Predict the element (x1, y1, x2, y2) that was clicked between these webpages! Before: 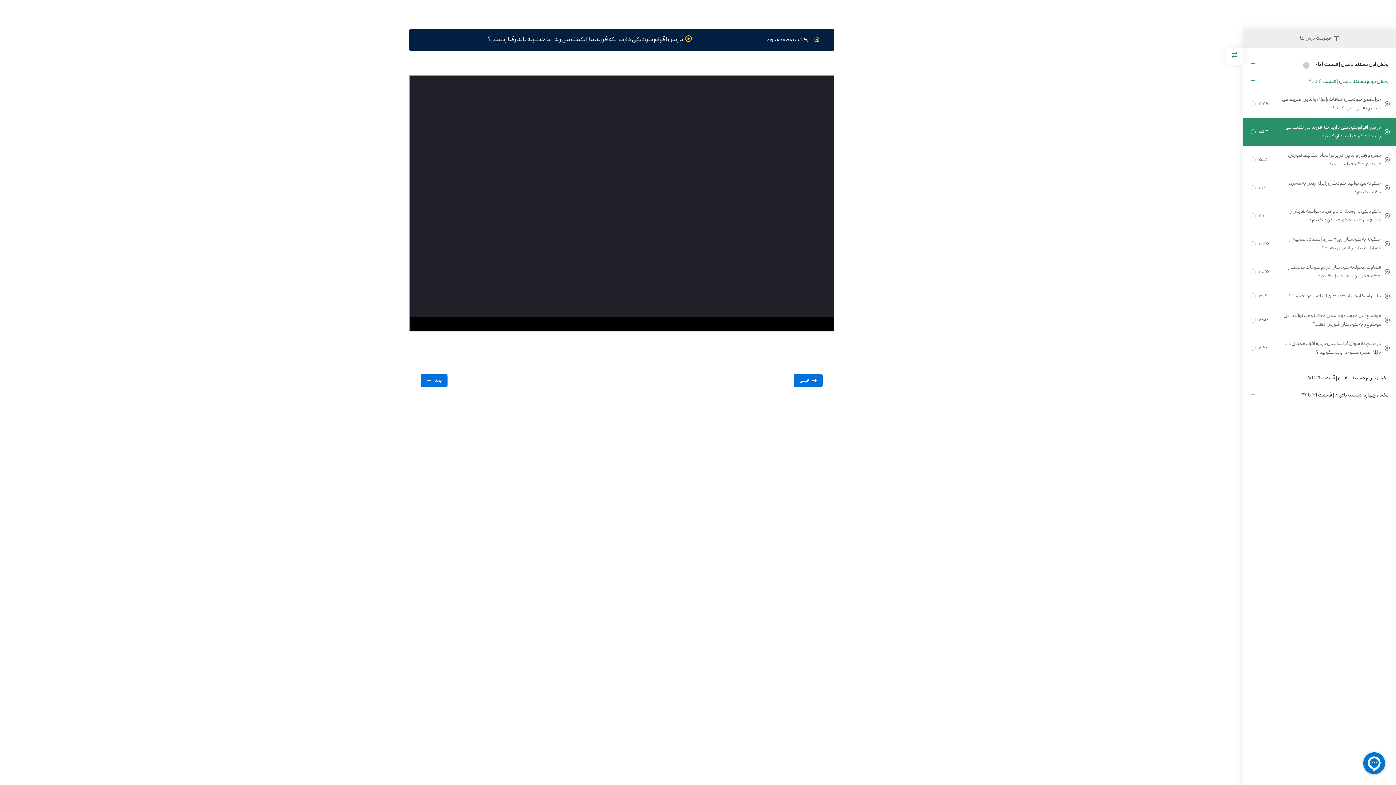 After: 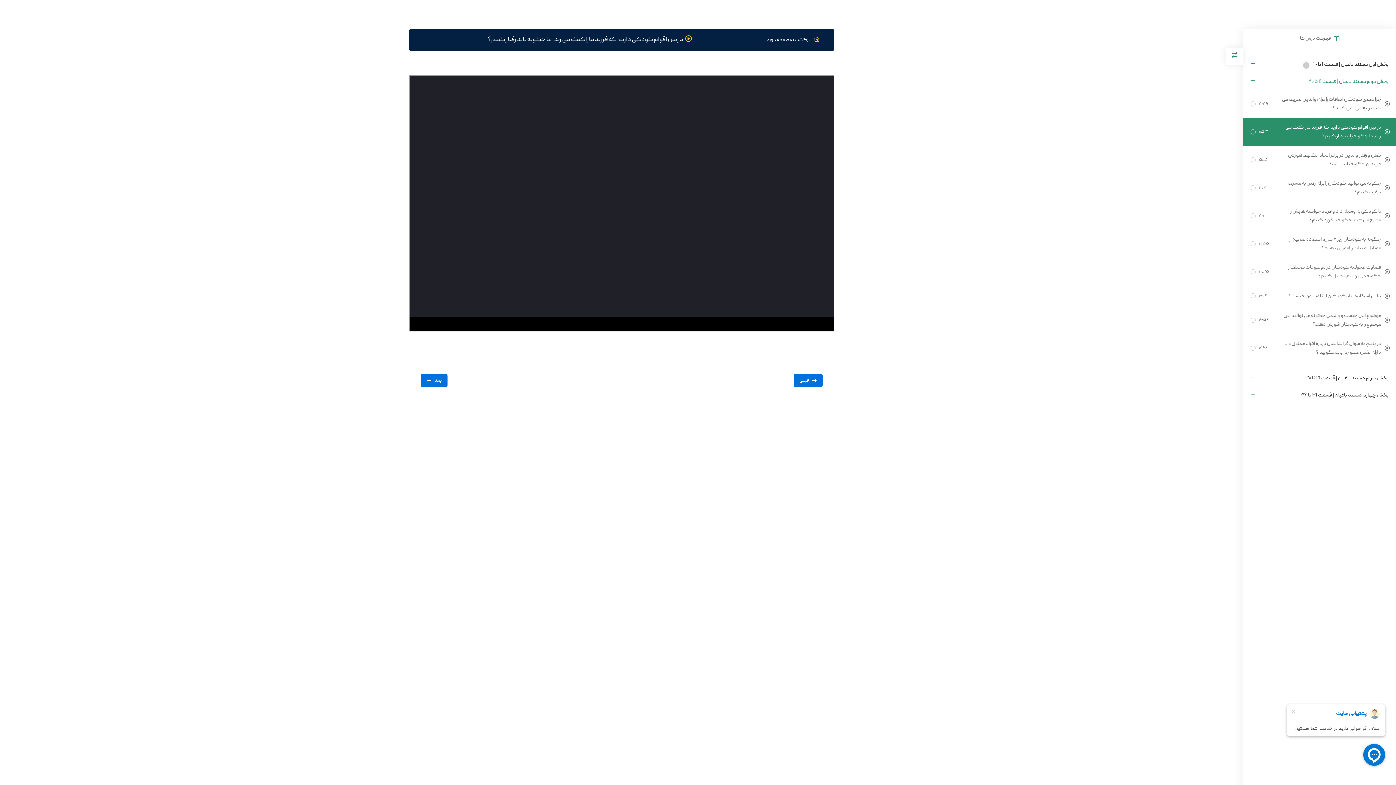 Action: bbox: (1243, 29, 1396, 48) label: فهرست درس ها